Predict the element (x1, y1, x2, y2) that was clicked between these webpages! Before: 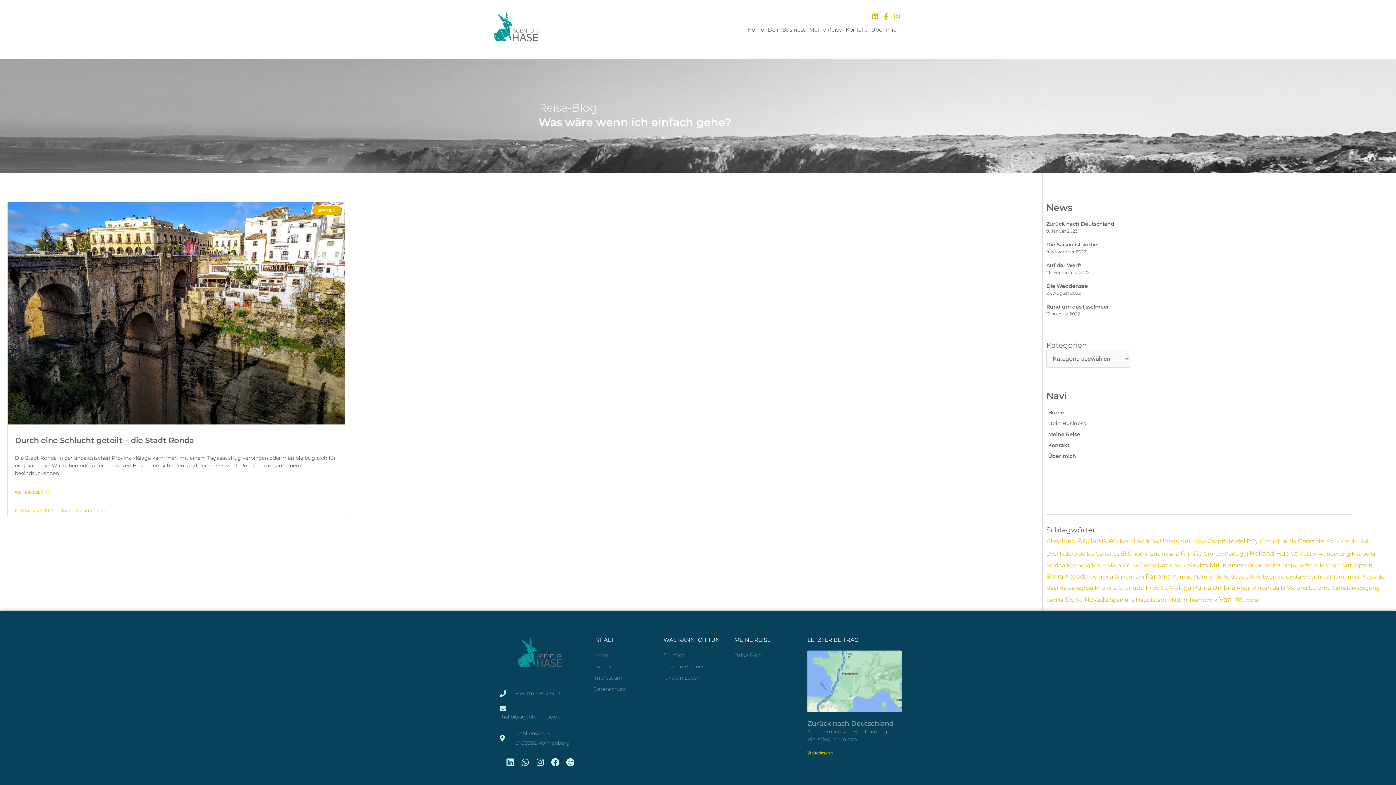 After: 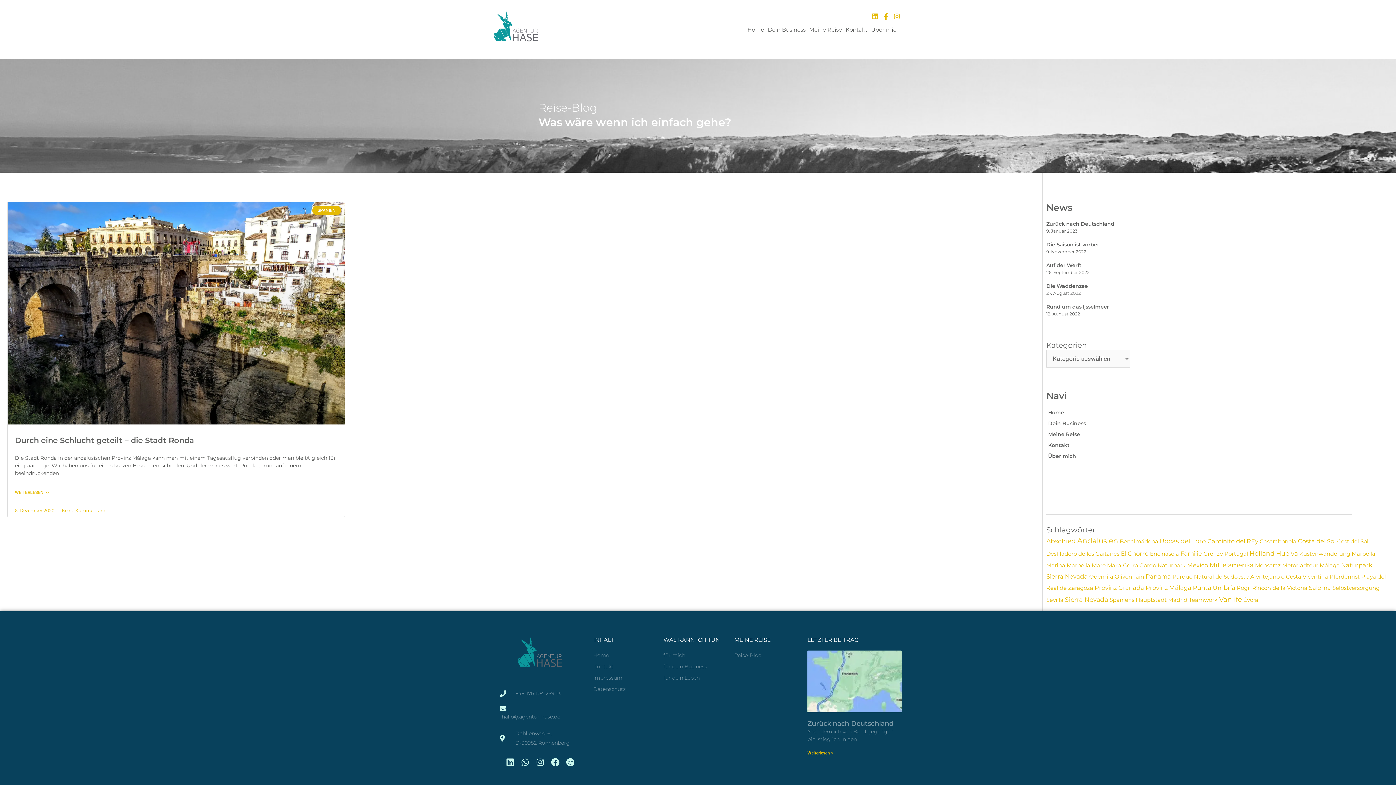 Action: bbox: (7, 202, 344, 424)